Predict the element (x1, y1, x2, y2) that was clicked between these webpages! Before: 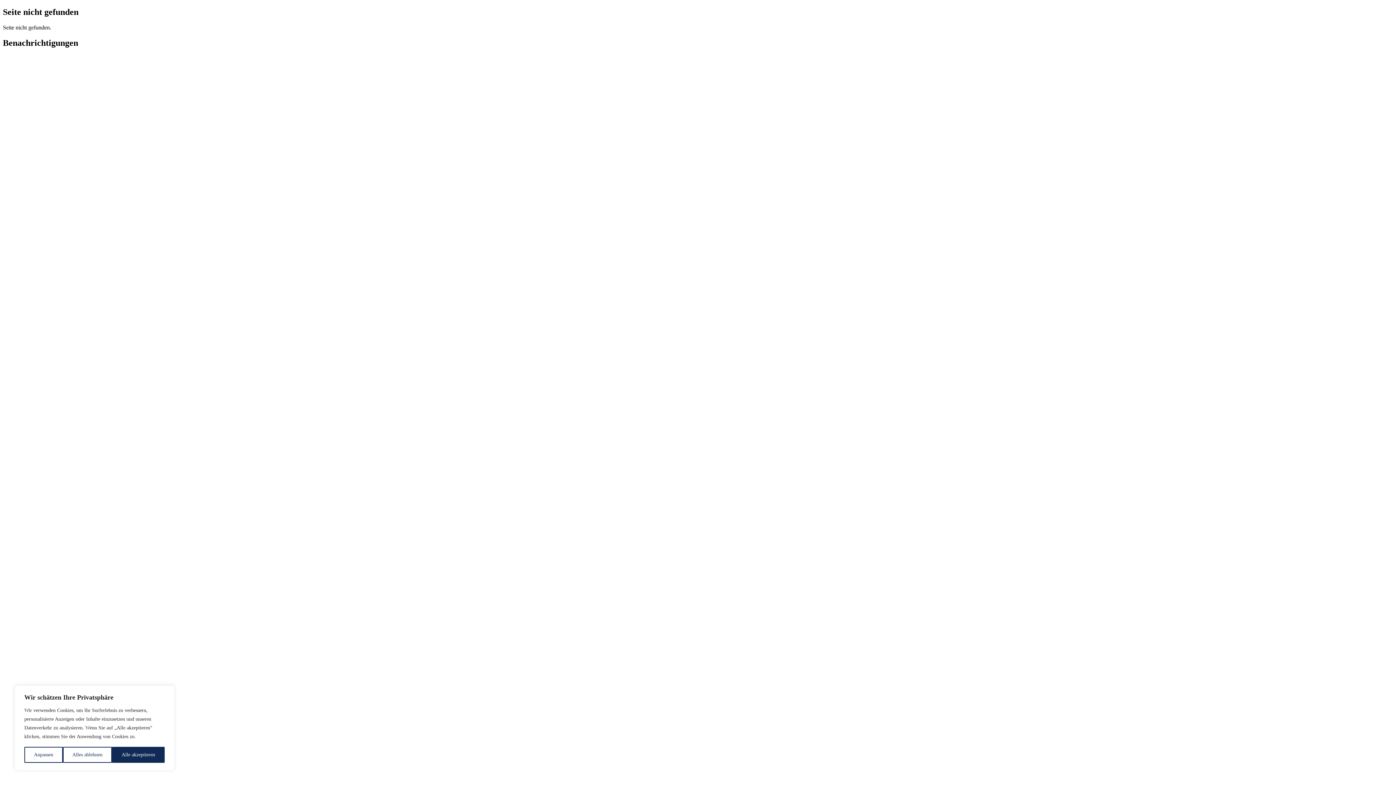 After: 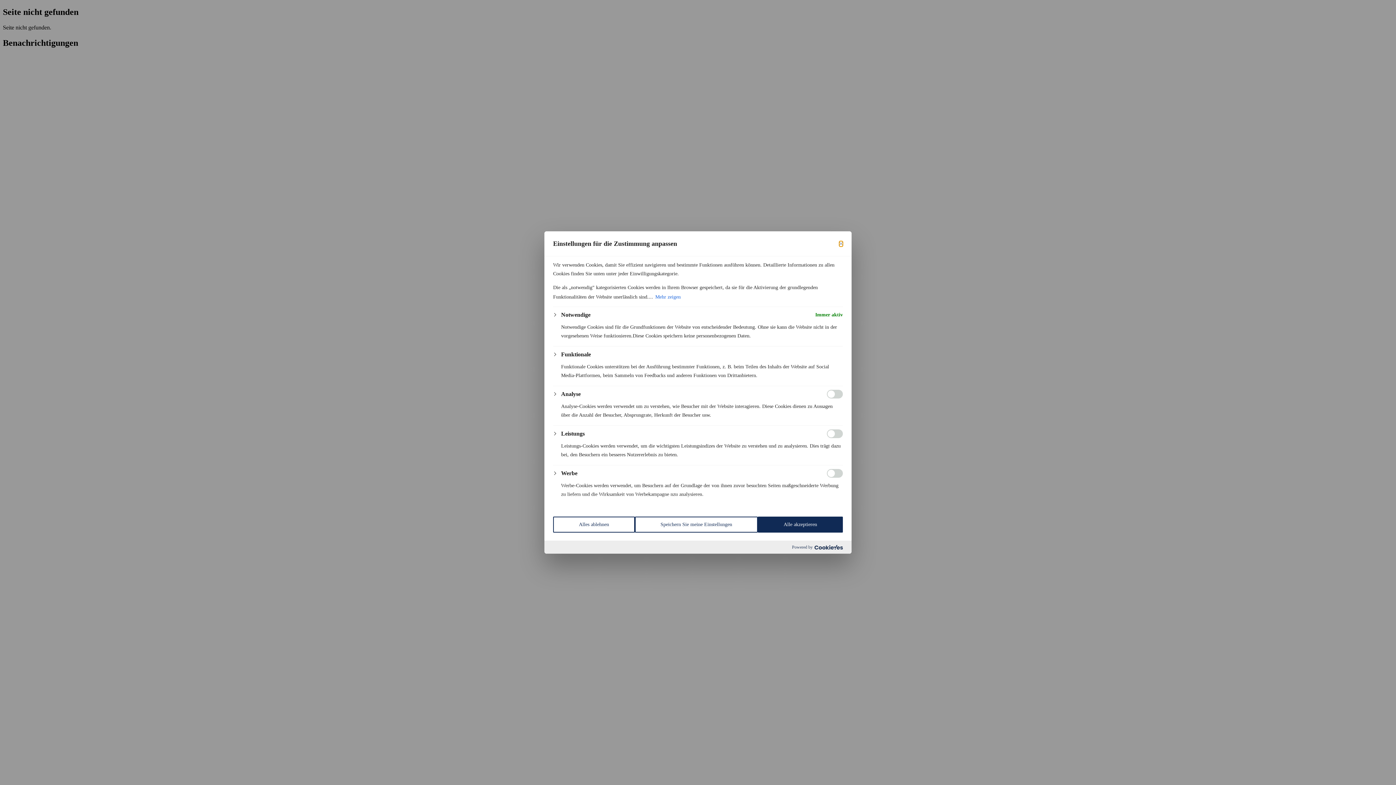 Action: bbox: (24, 747, 62, 763) label: Anpassen